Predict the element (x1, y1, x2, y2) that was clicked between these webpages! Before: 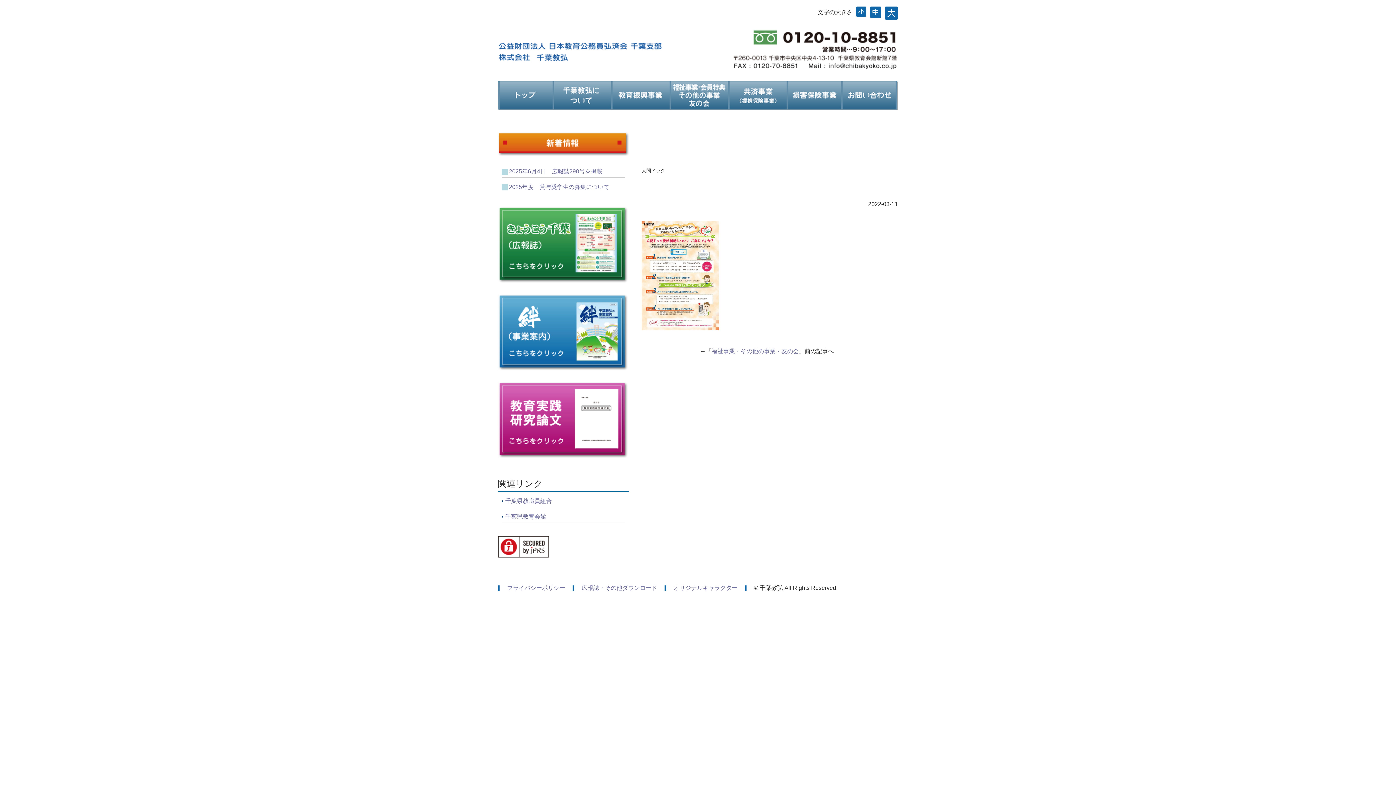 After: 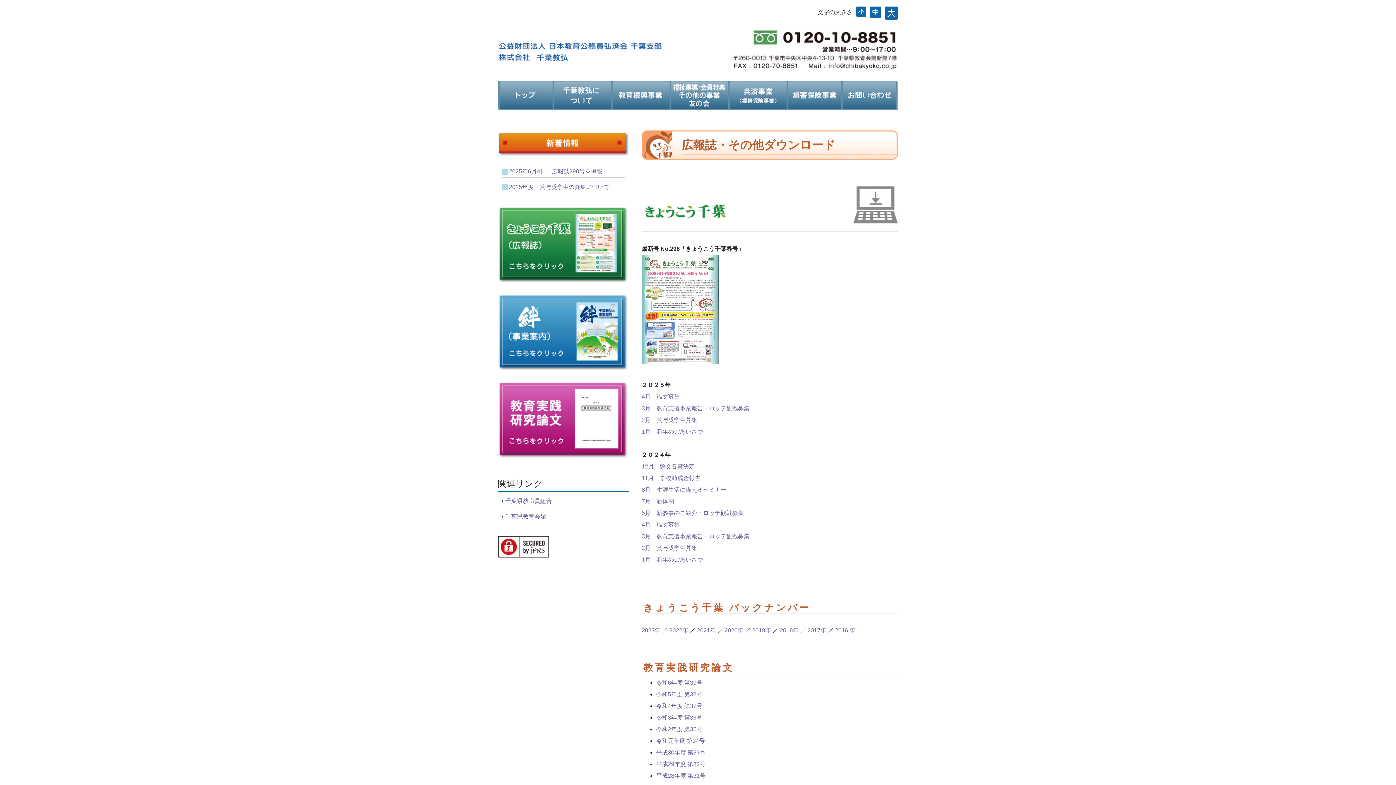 Action: label: 広報誌・その他ダウンロード bbox: (581, 585, 657, 591)